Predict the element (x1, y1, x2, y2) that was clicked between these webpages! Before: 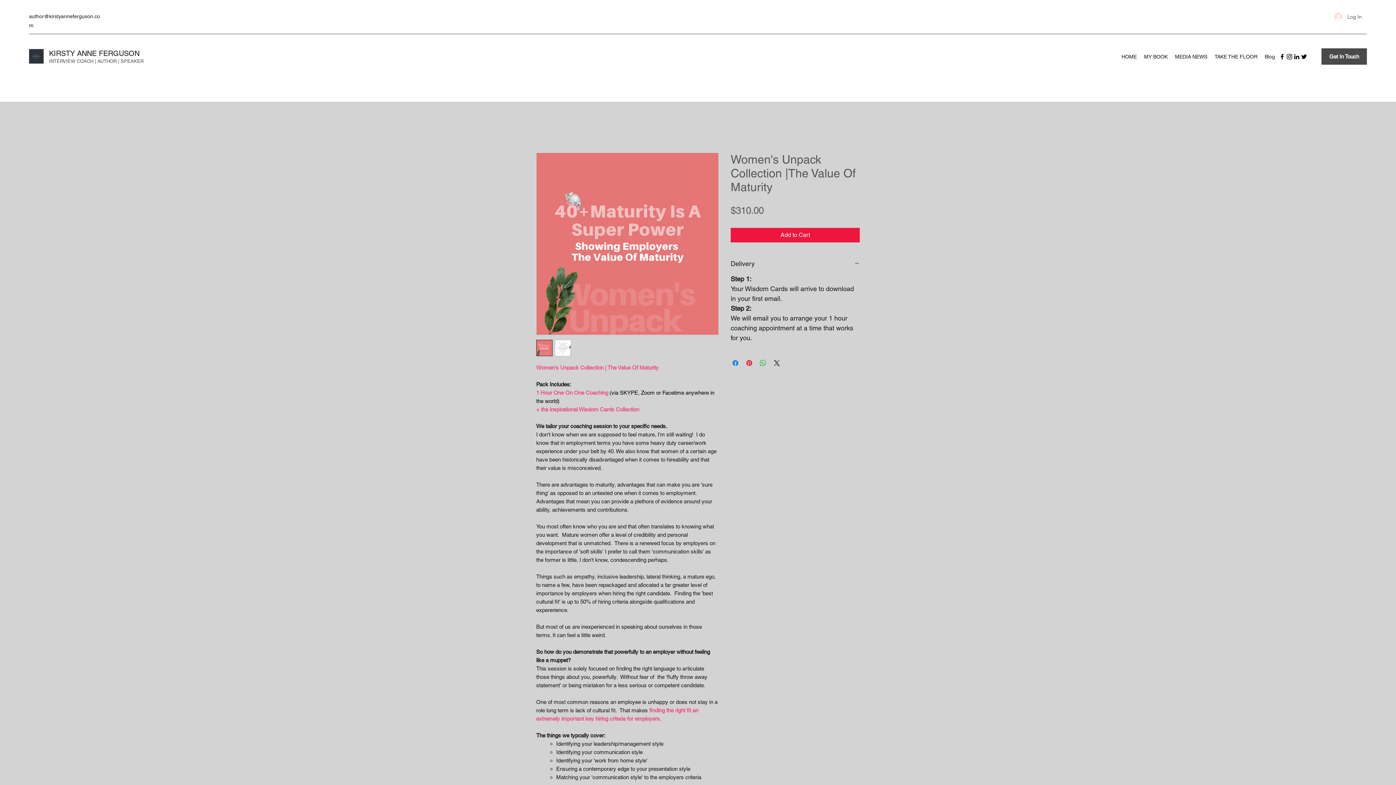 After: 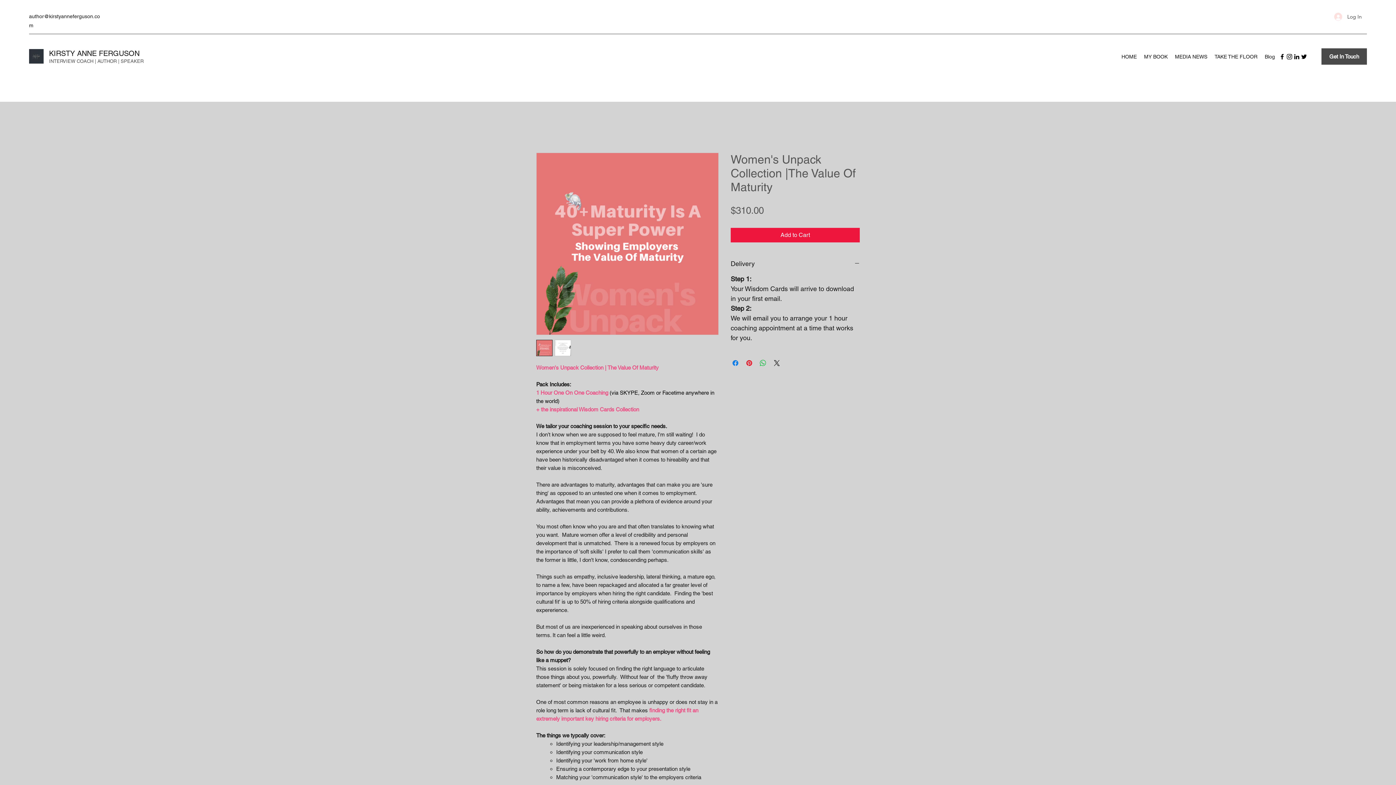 Action: bbox: (1278, 53, 1286, 60) label: facebook